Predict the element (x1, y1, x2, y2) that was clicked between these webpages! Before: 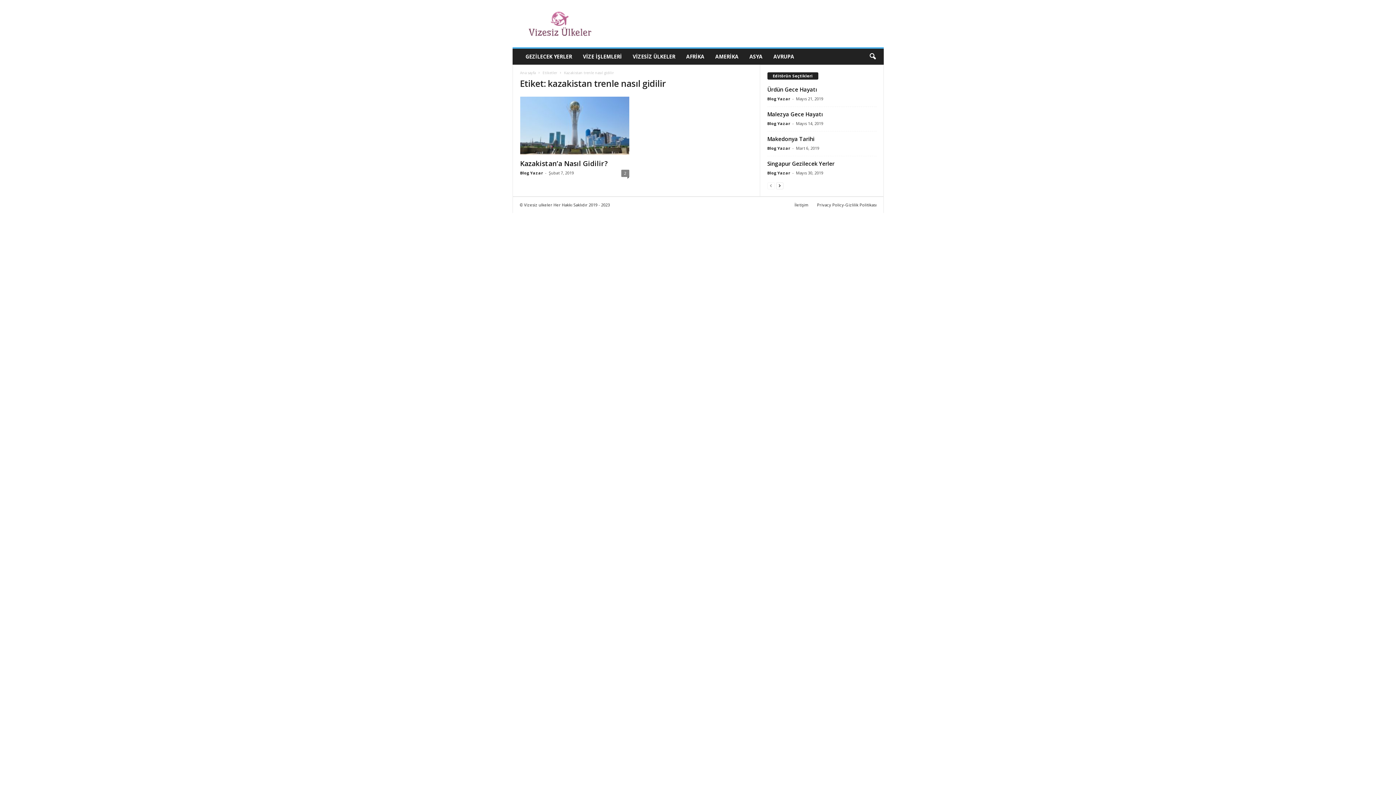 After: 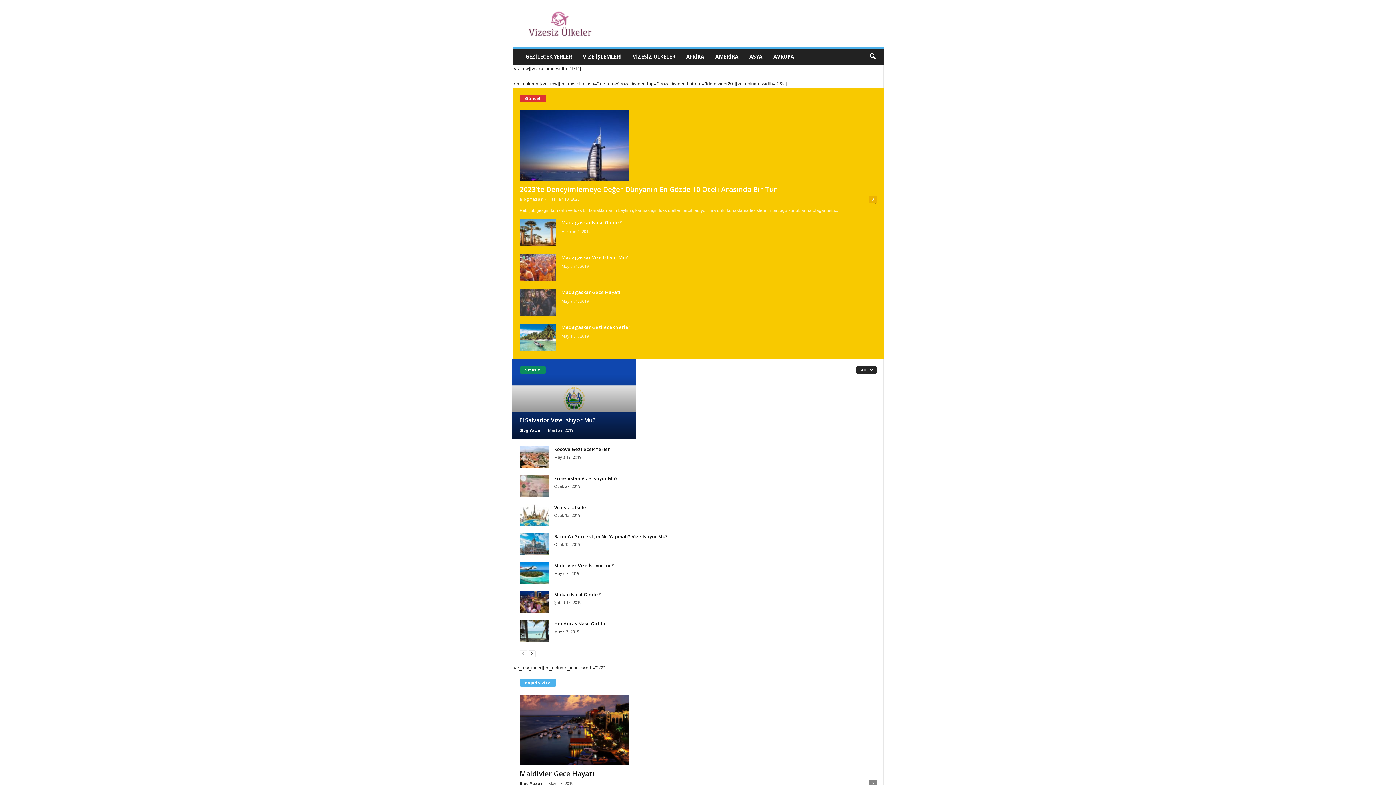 Action: bbox: (512, 2, 611, 44) label: Vizesiz Ülkeler